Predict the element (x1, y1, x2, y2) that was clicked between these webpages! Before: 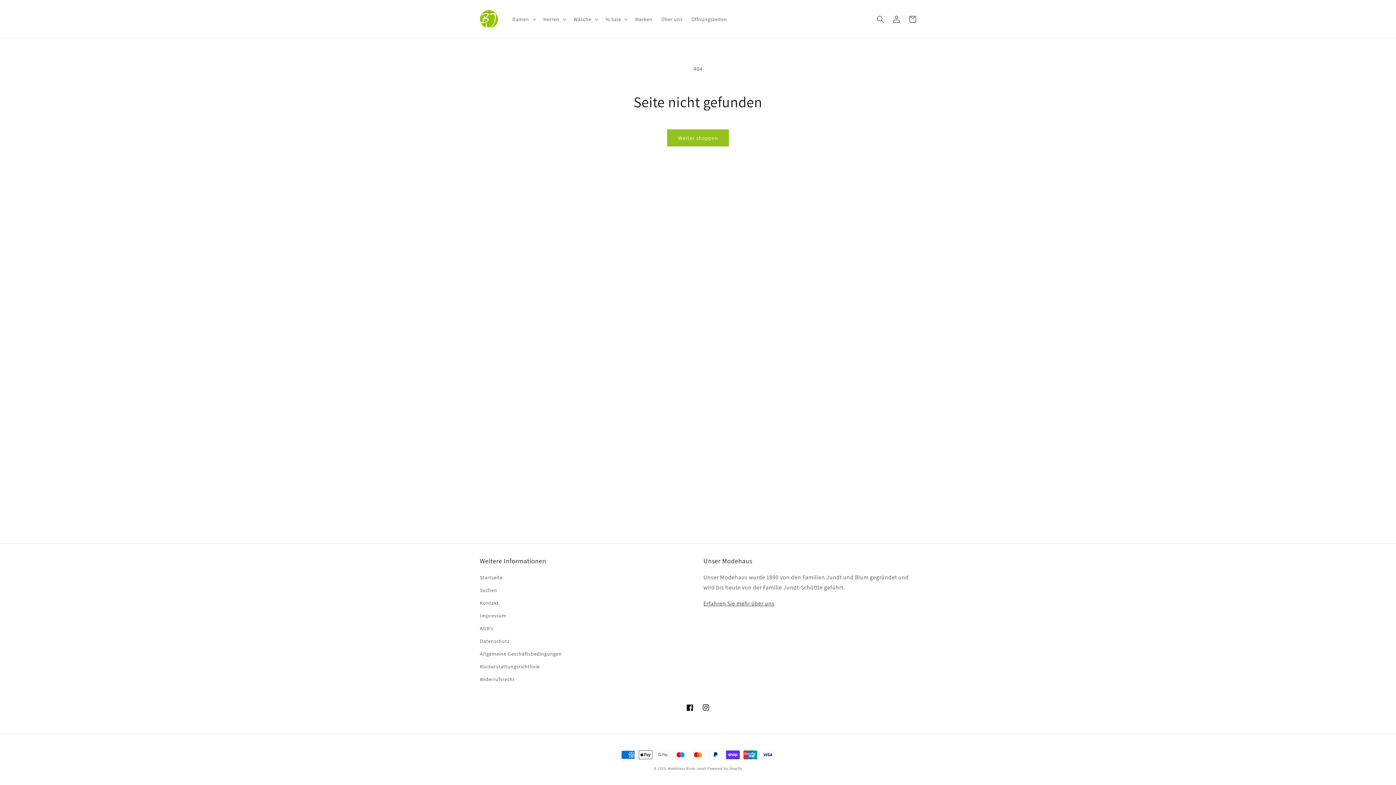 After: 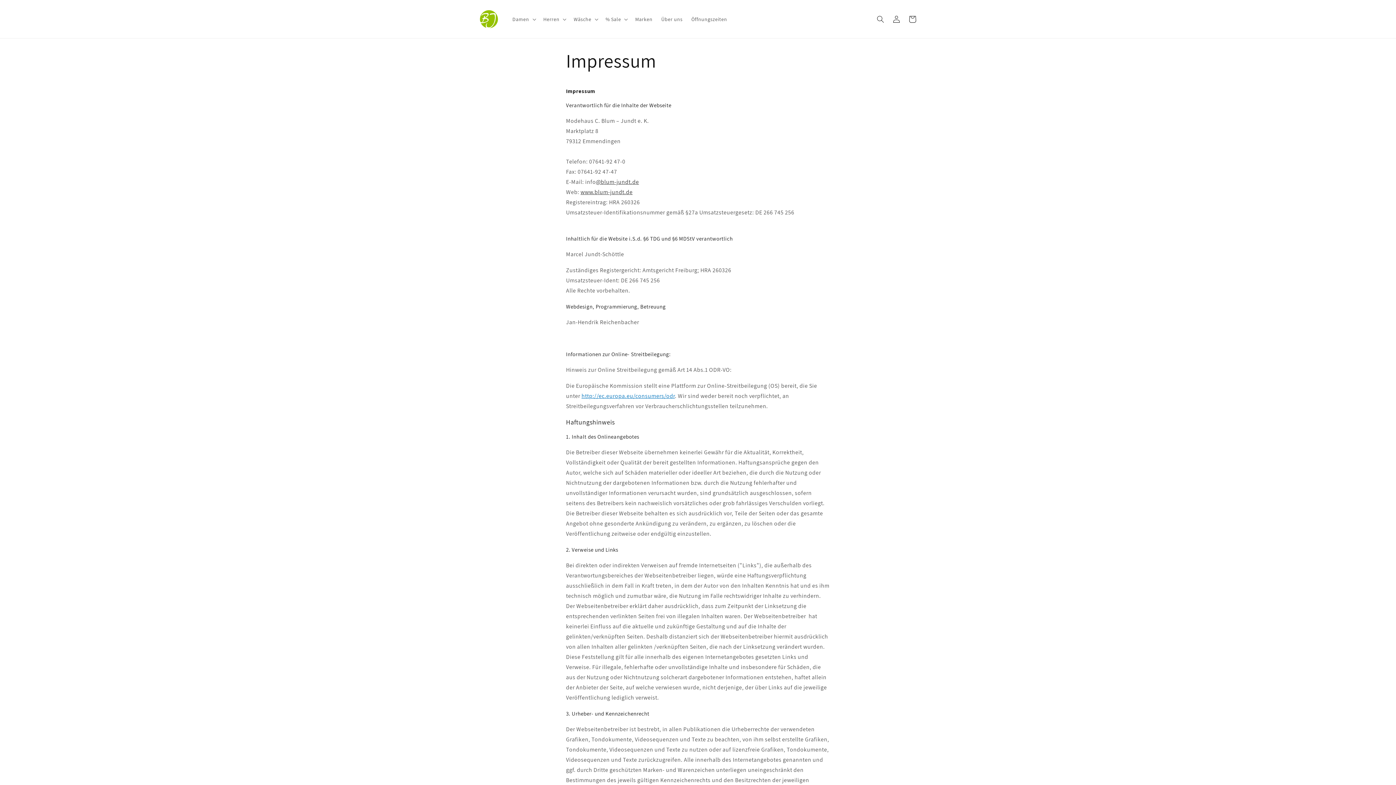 Action: label: Impressum bbox: (480, 609, 506, 622)